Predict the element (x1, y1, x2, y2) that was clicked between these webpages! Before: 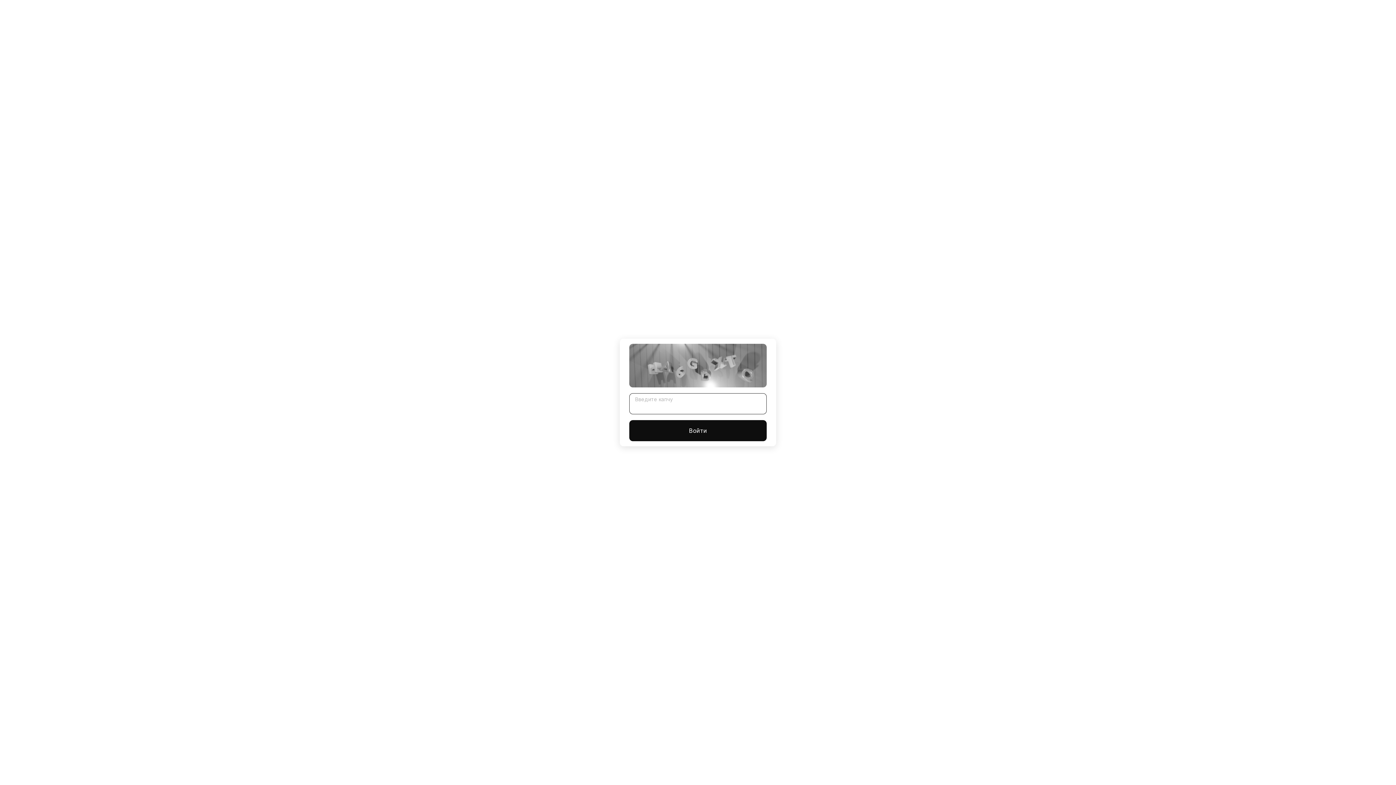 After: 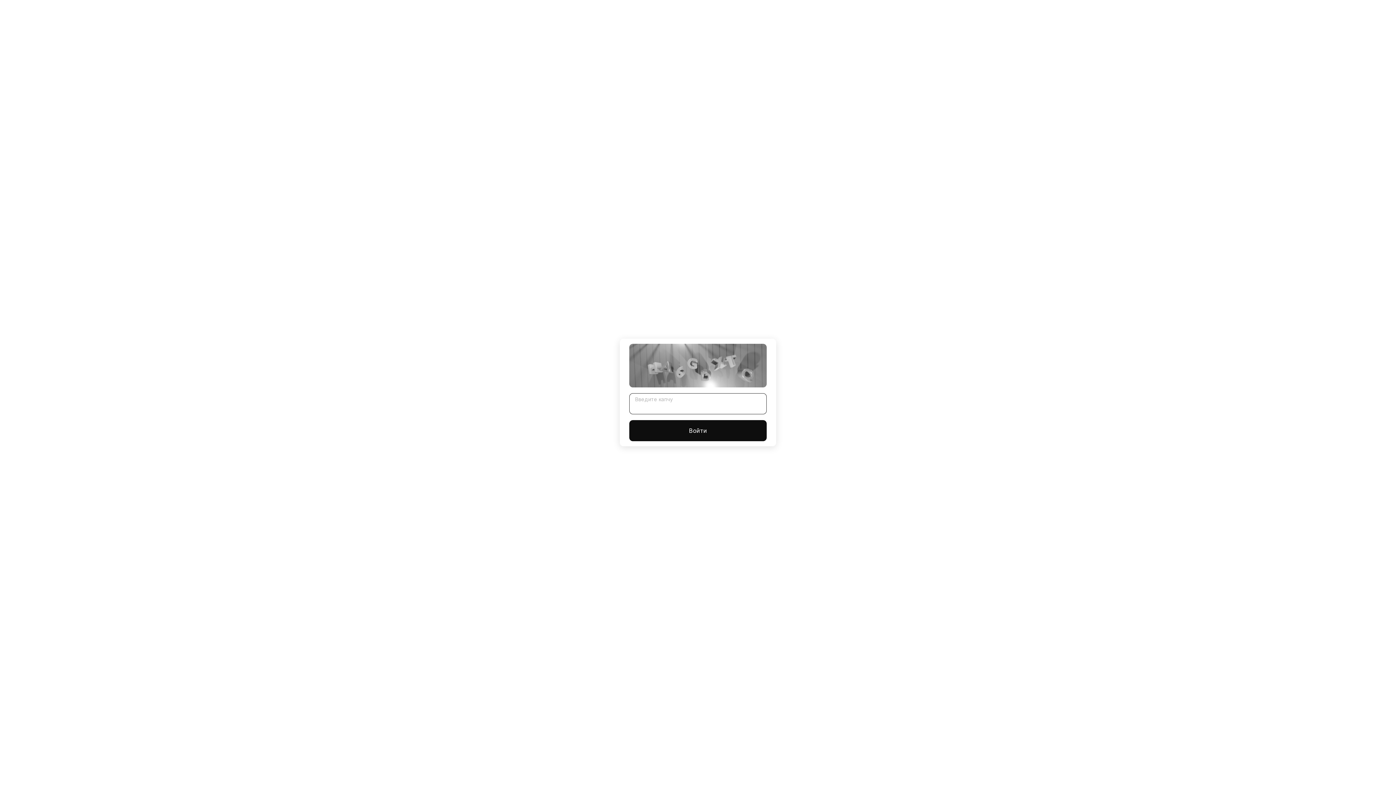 Action: bbox: (629, 420, 766, 441) label: Войти